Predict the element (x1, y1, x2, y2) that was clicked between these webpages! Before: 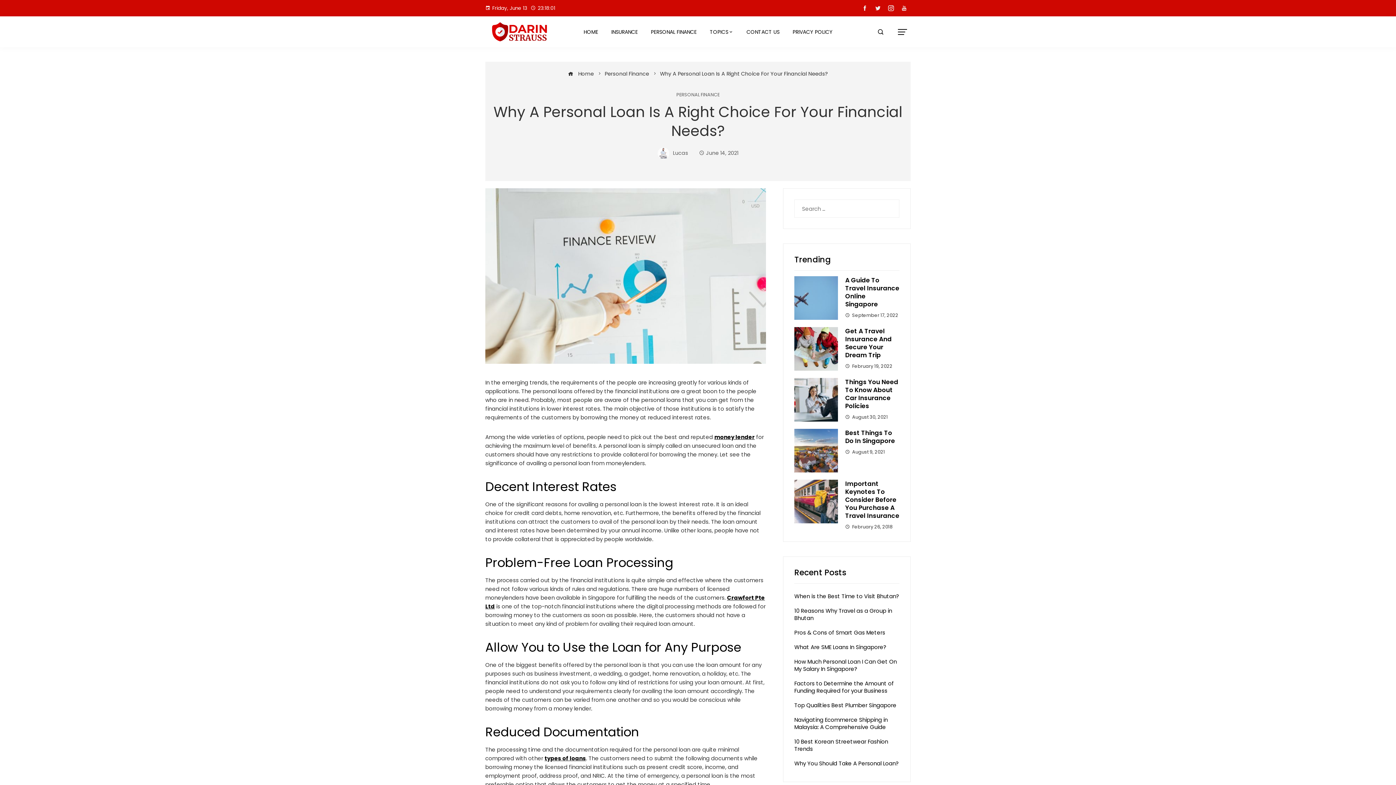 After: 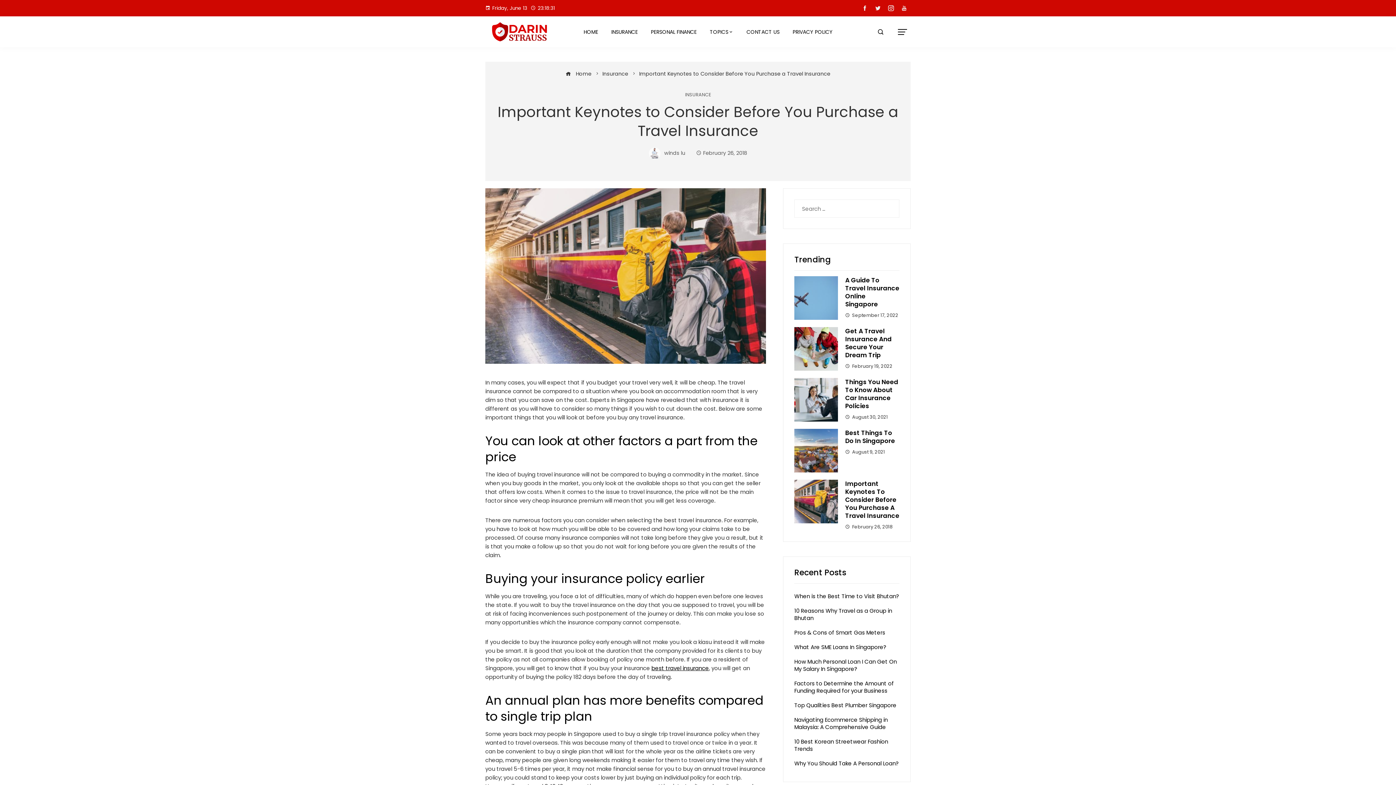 Action: bbox: (845, 479, 899, 520) label: Important Keynotes To Consider Before You Purchase A Travel Insurance